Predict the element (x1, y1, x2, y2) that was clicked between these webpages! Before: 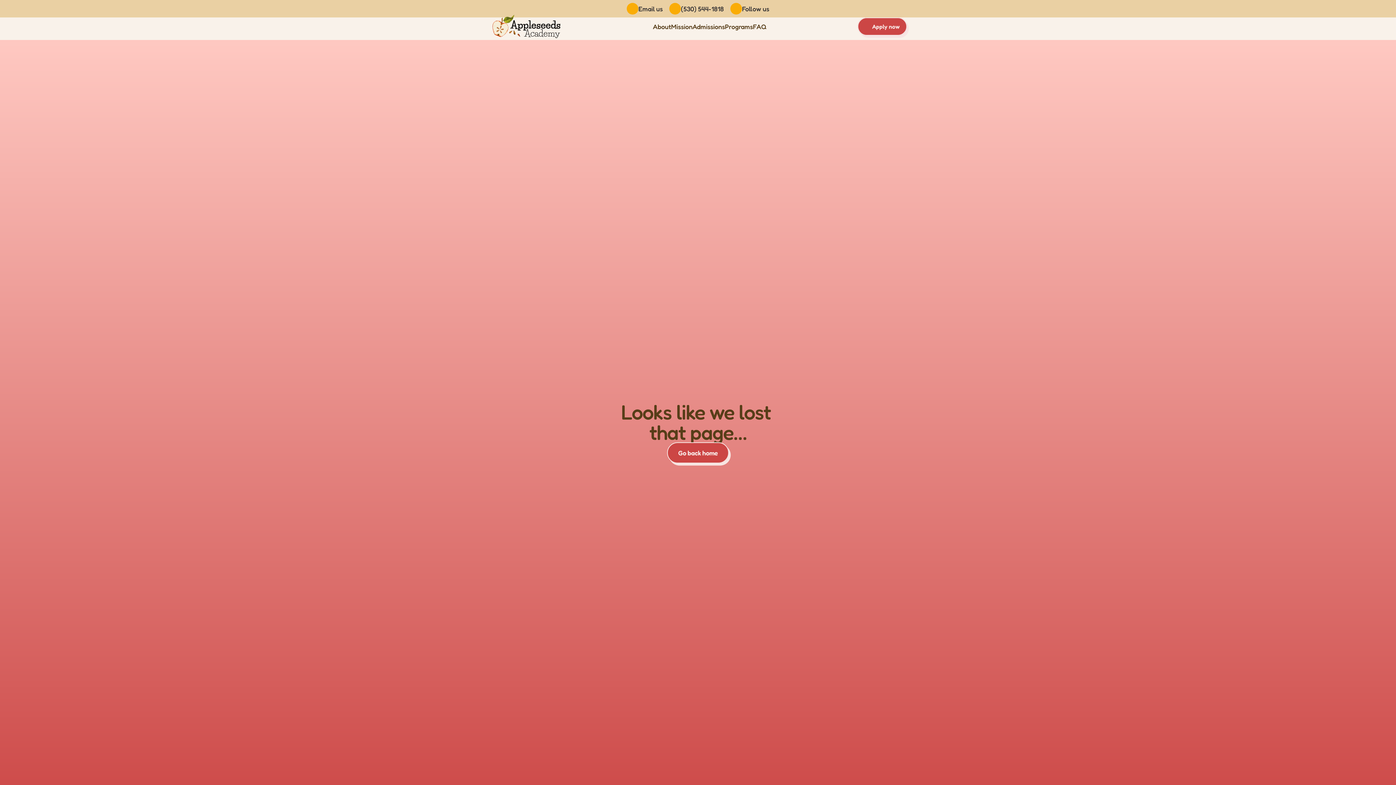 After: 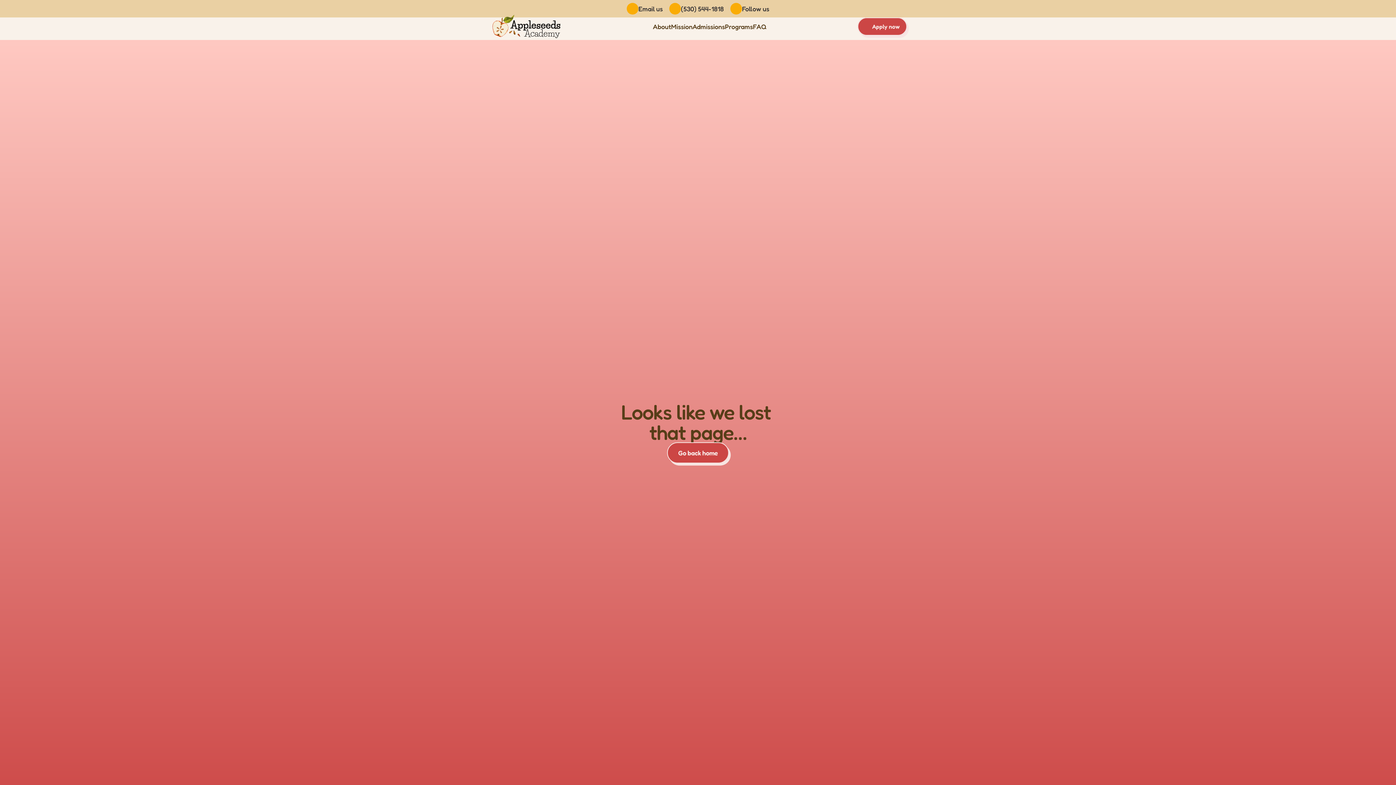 Action: label: Follow us bbox: (730, 2, 769, 14)